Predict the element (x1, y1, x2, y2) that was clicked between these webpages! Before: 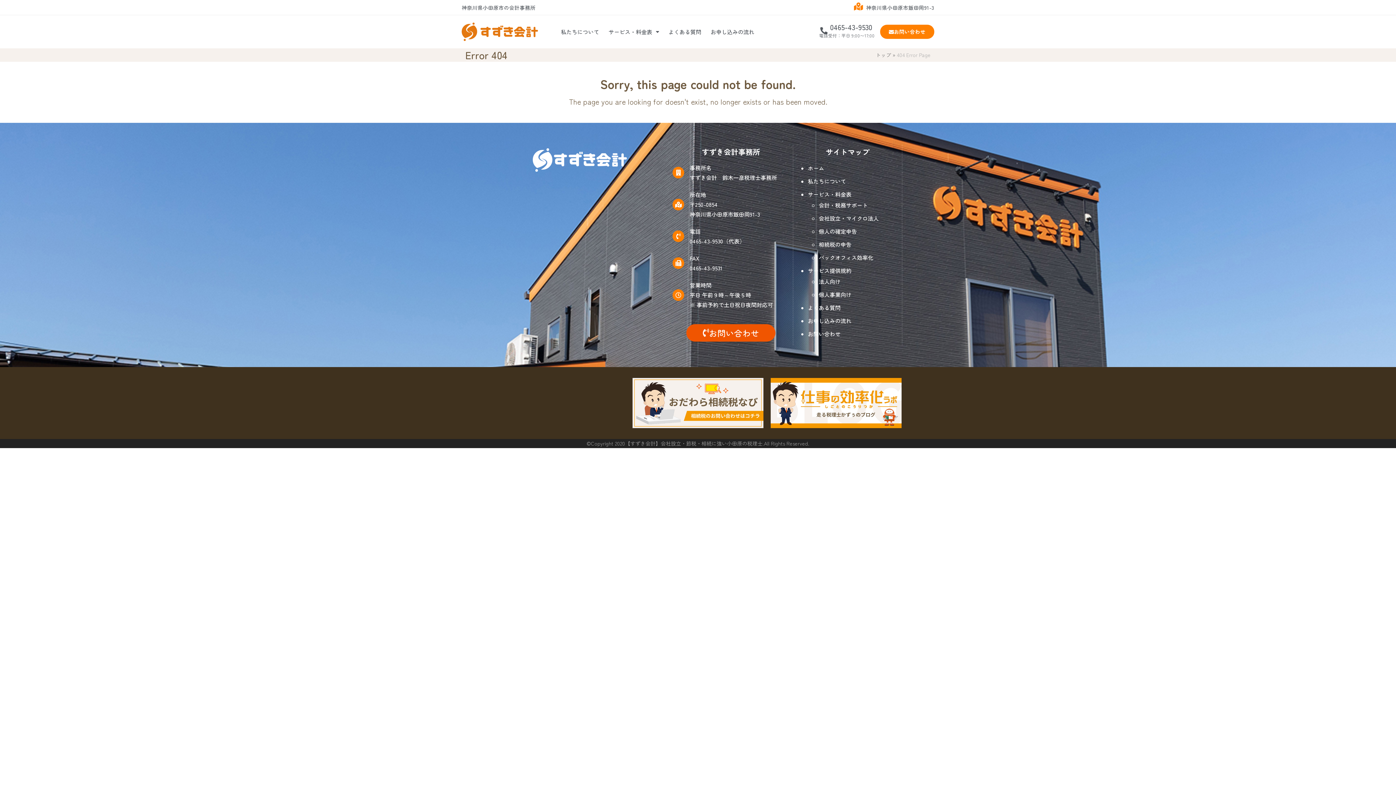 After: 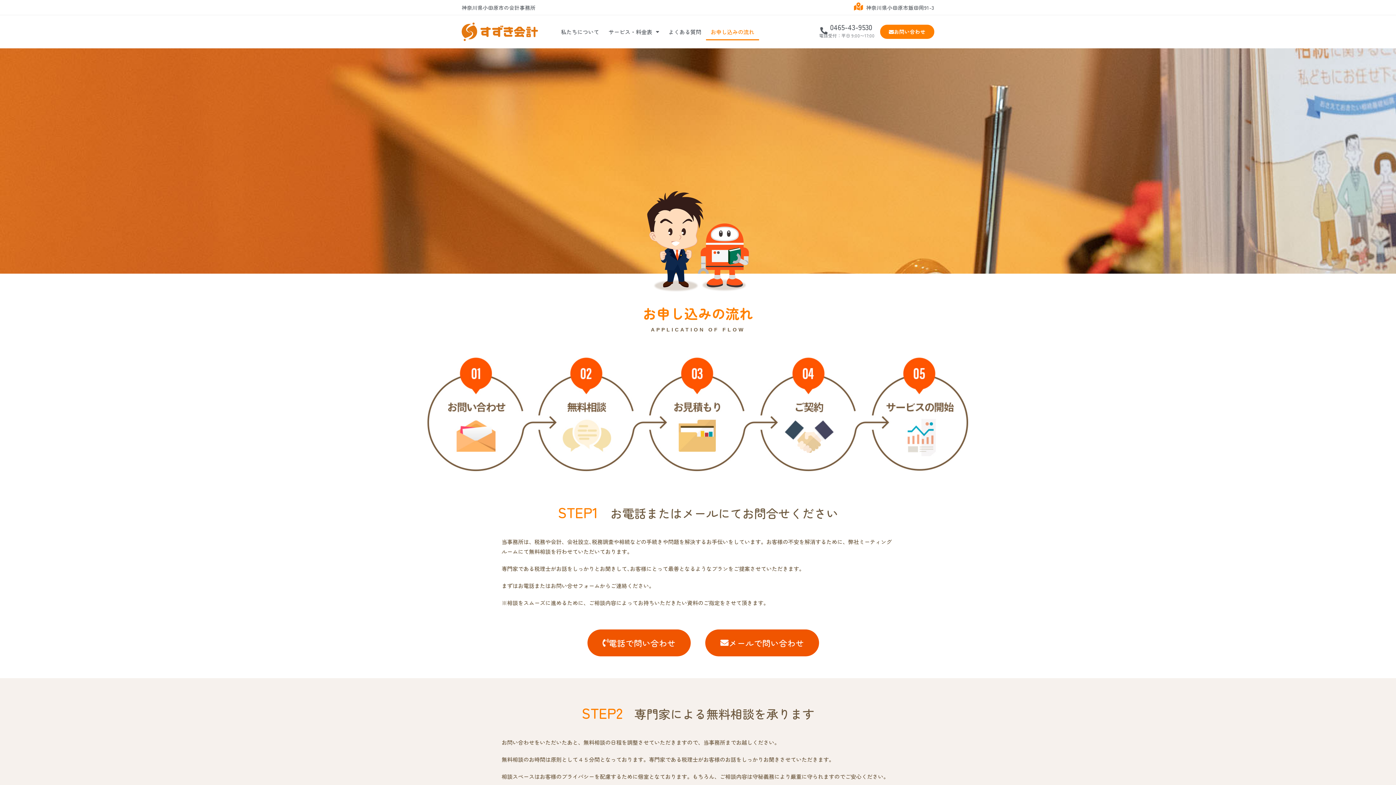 Action: label: お申し込みの流れ bbox: (706, 23, 759, 40)